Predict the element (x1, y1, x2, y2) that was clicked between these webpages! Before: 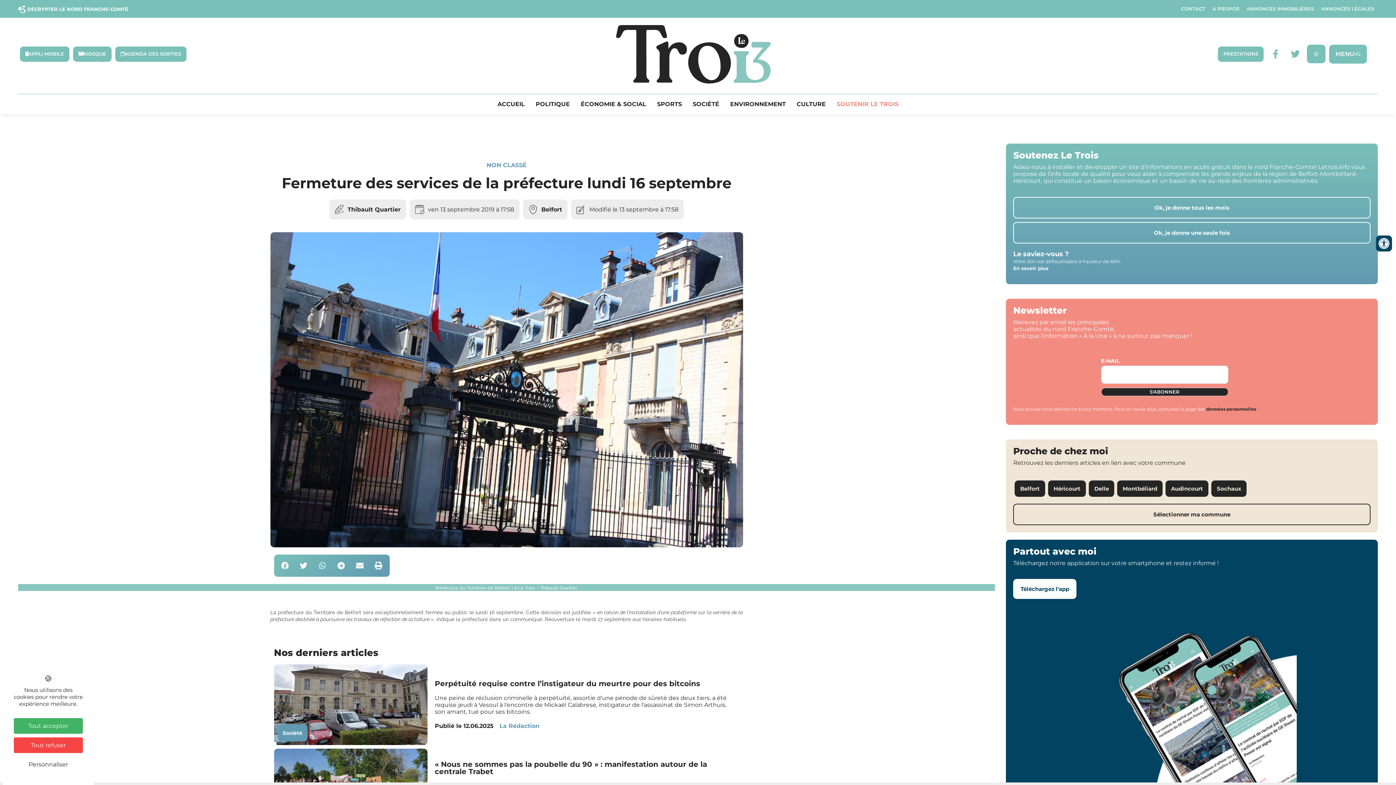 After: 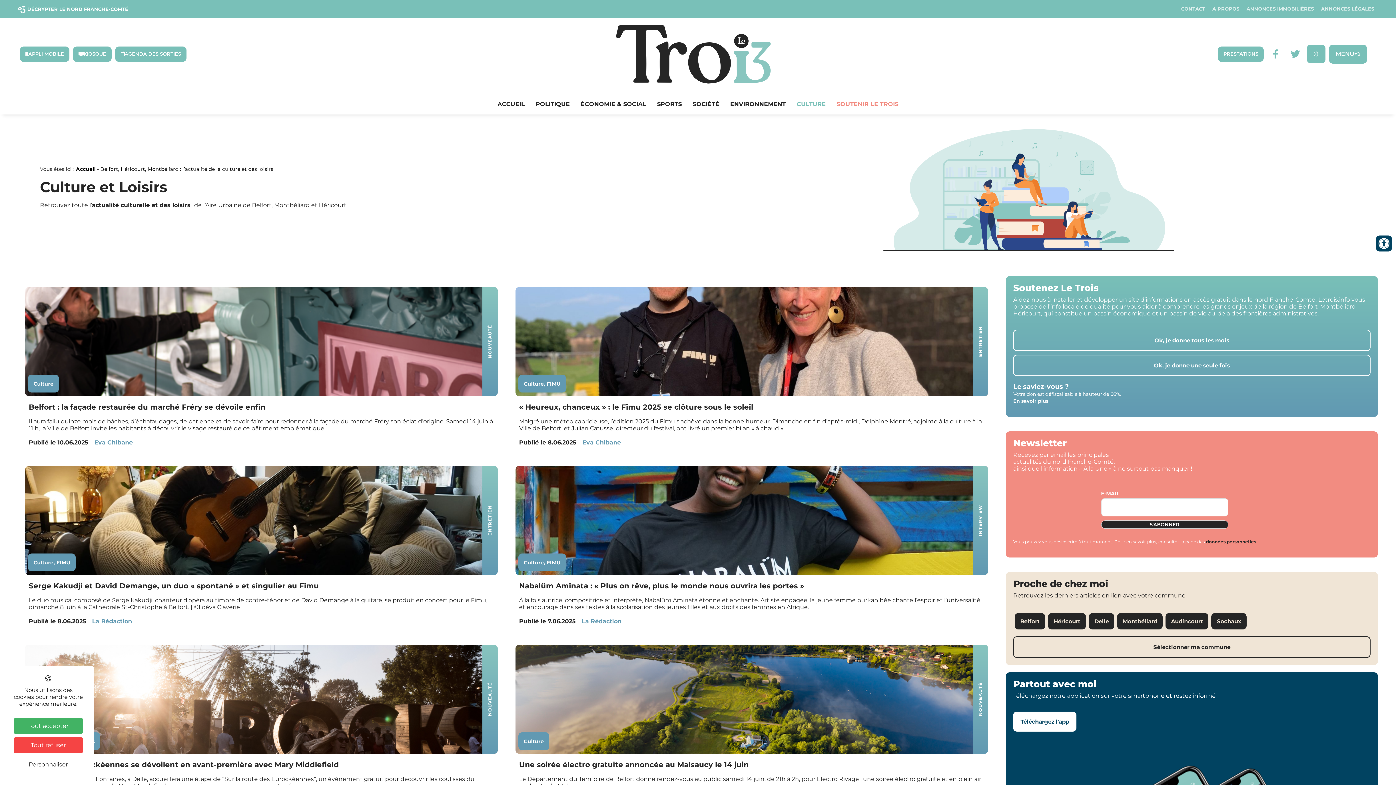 Action: label: CULTURE bbox: (791, 101, 831, 107)